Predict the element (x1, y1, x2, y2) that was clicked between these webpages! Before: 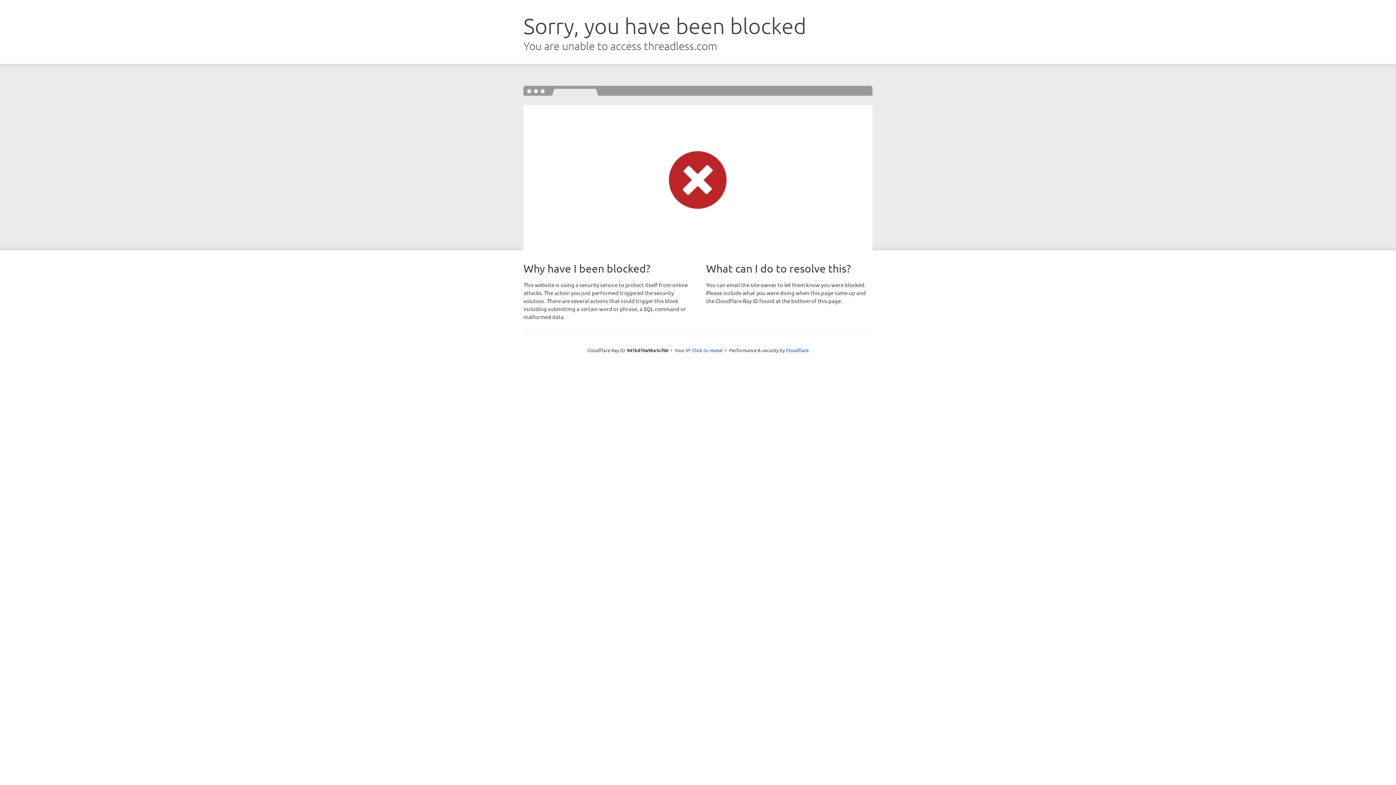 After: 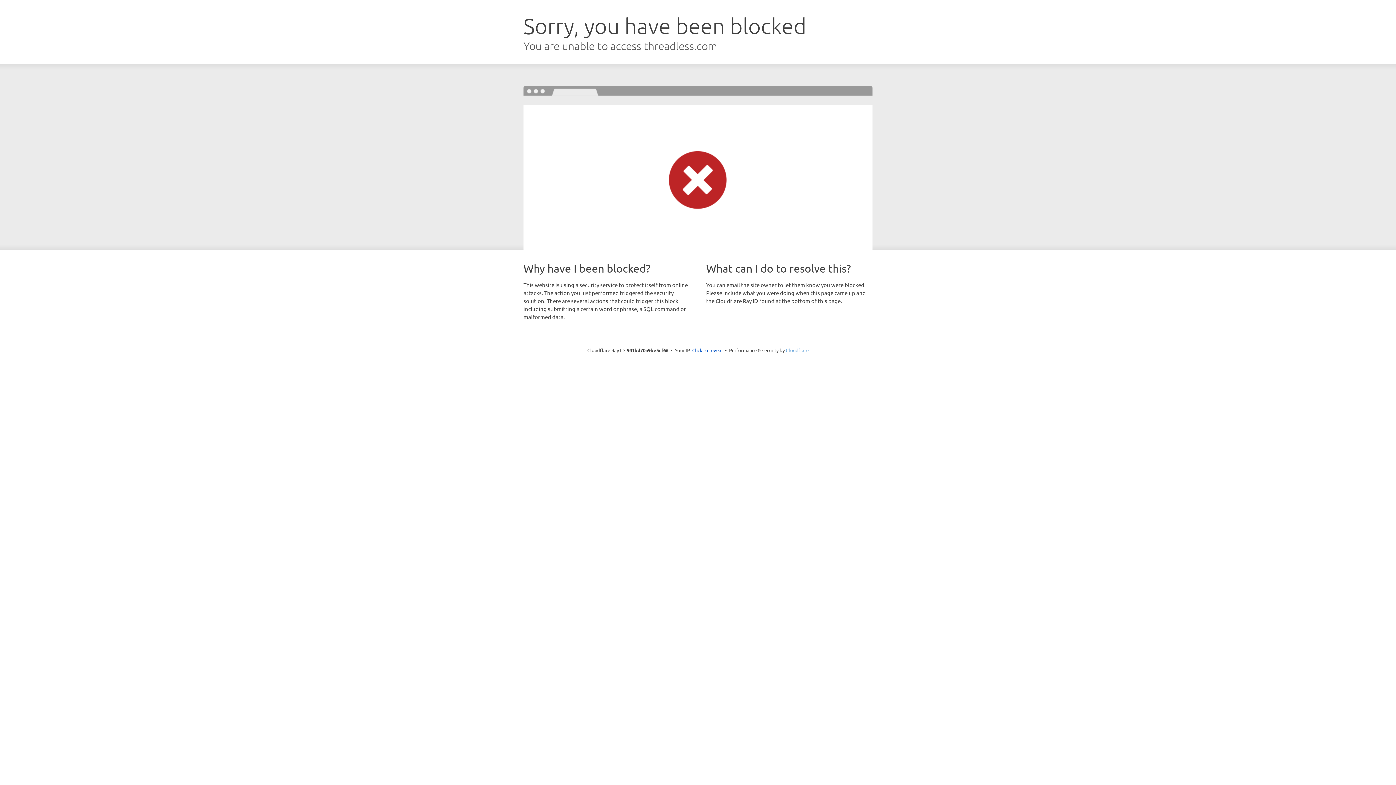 Action: label: Cloudflare bbox: (786, 347, 808, 353)